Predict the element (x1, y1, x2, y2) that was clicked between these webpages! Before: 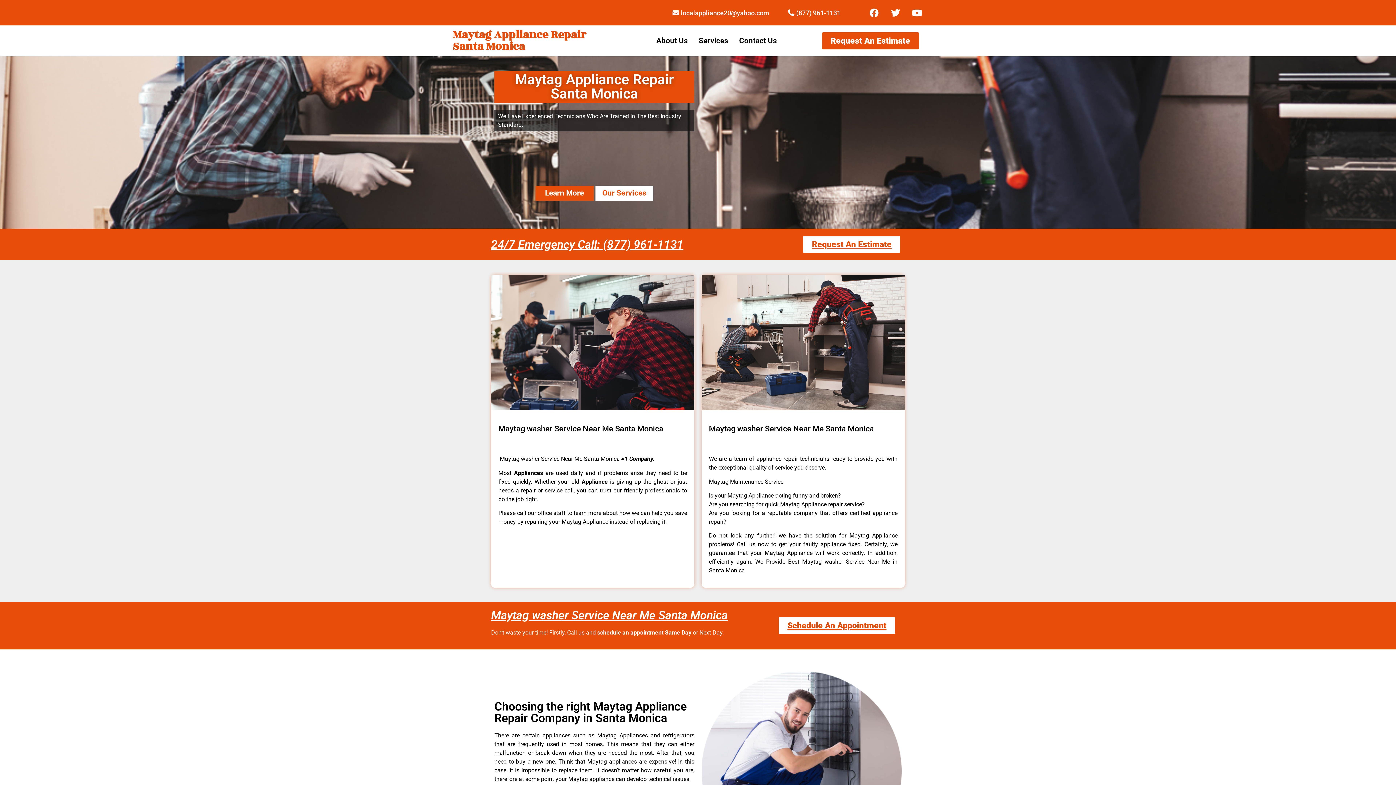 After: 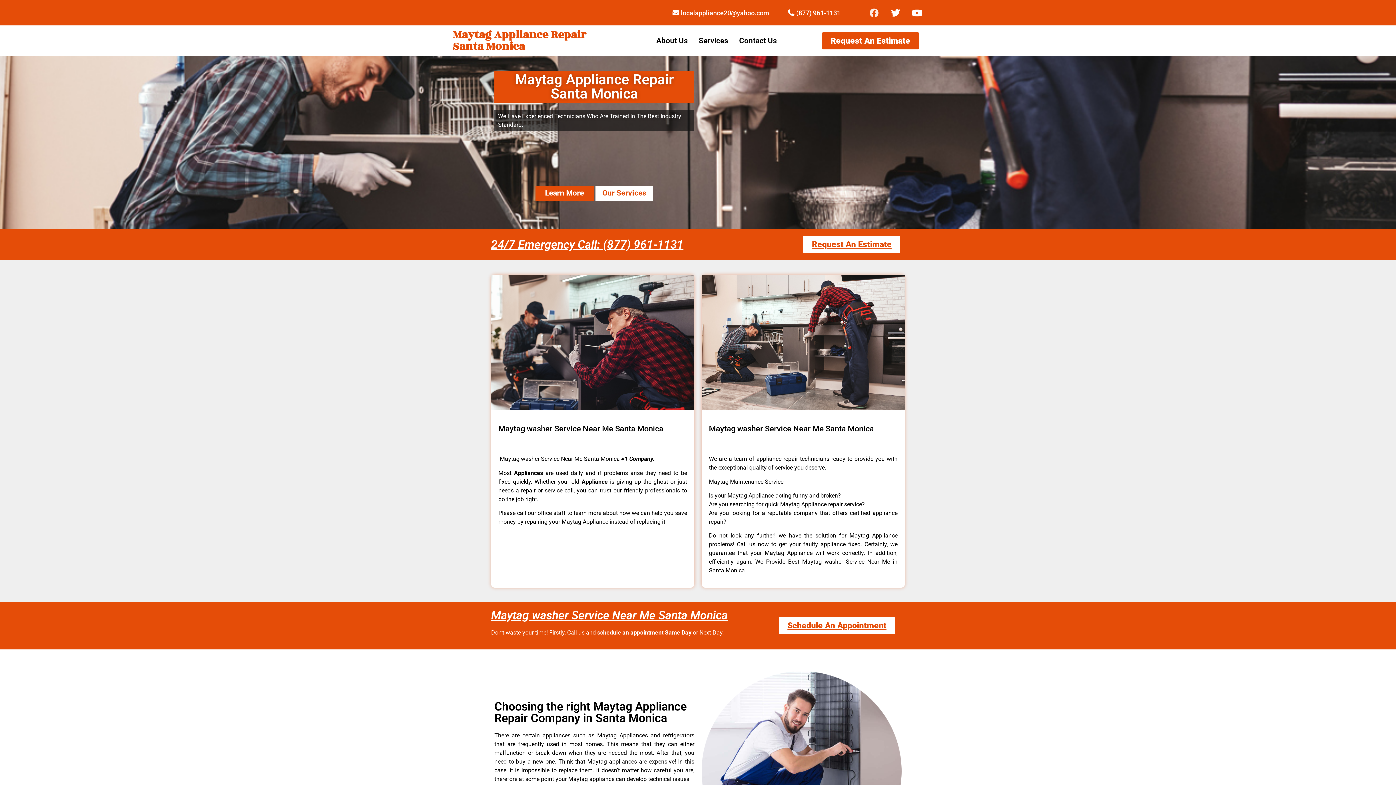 Action: bbox: (865, 3, 883, 21) label: Facebook